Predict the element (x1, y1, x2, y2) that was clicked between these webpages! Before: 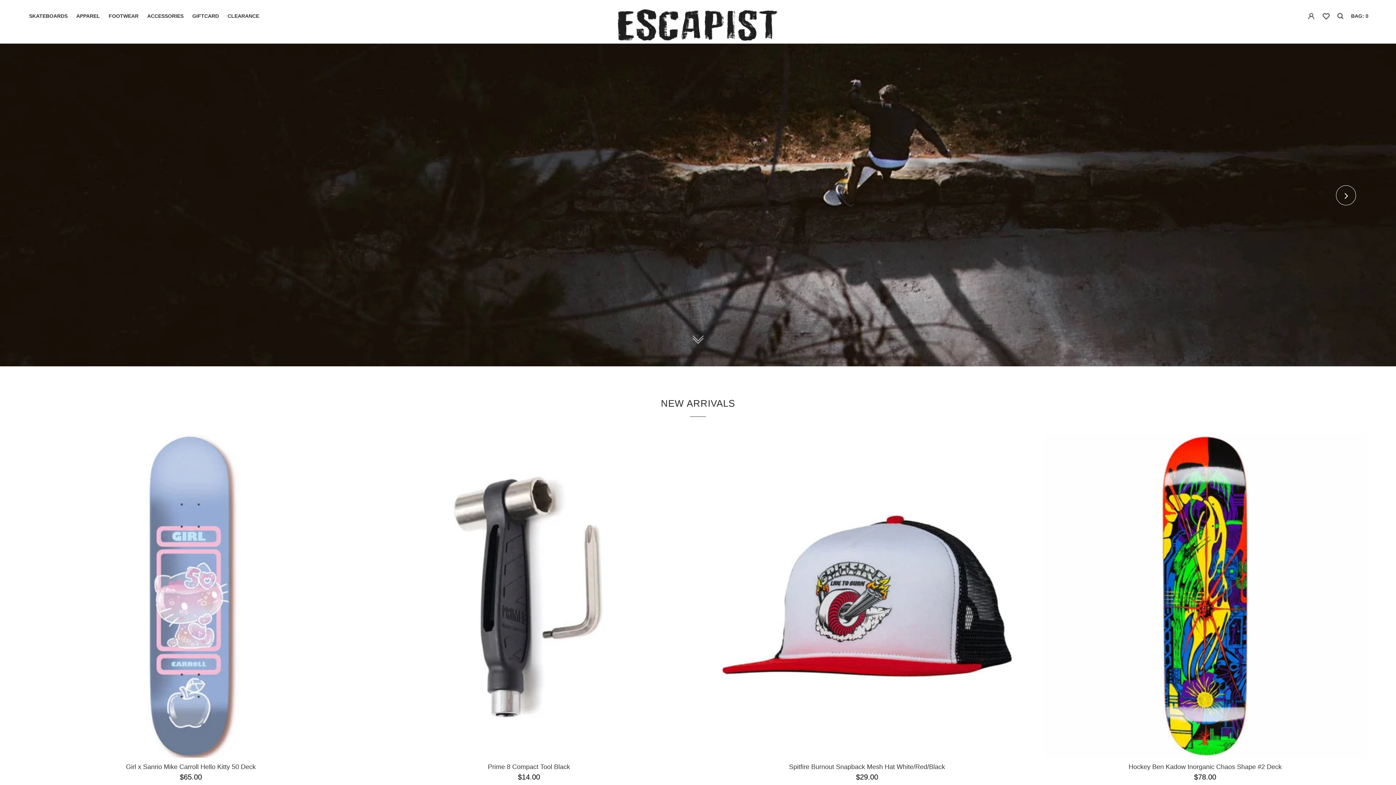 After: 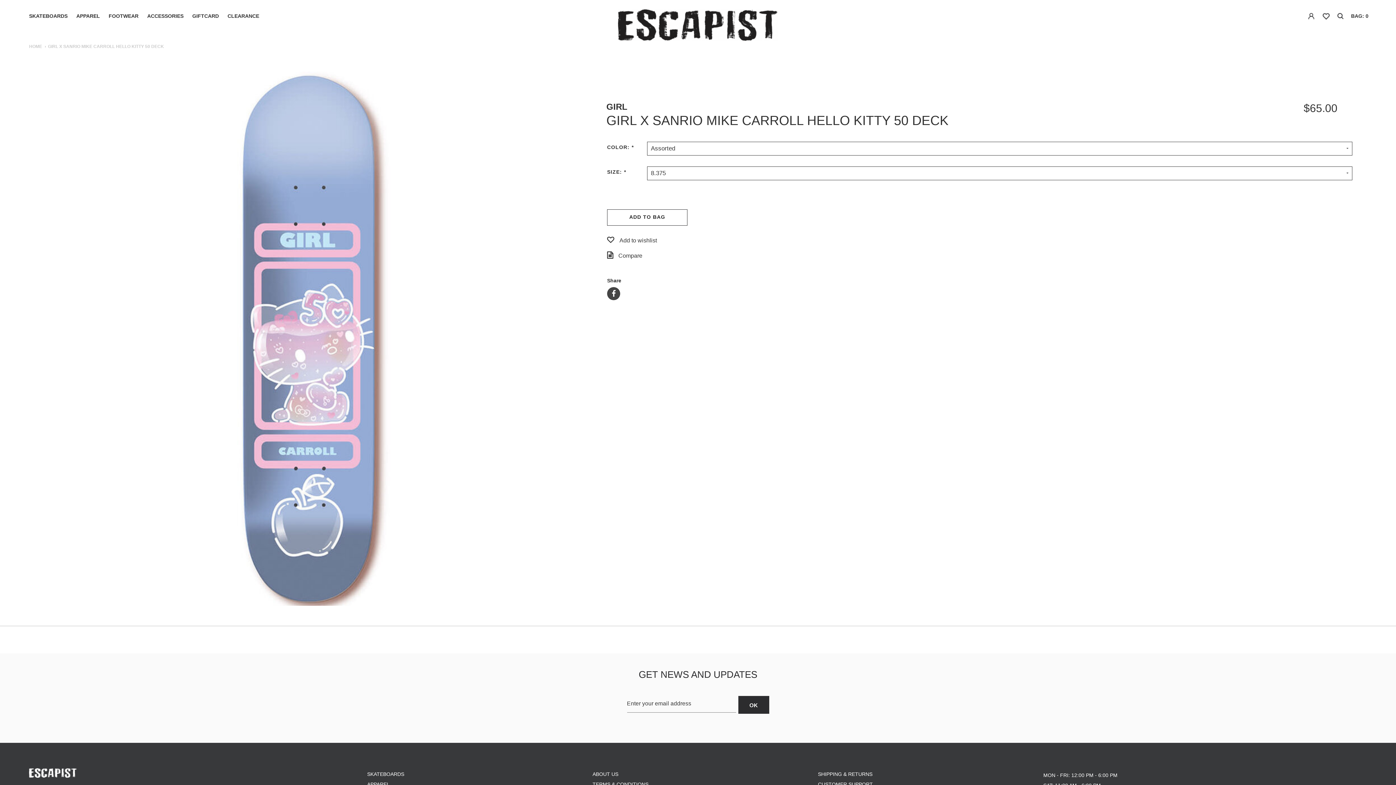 Action: bbox: (29, 763, 352, 772) label: Girl x Sanrio Mike Carroll Hello Kitty 50 Deck